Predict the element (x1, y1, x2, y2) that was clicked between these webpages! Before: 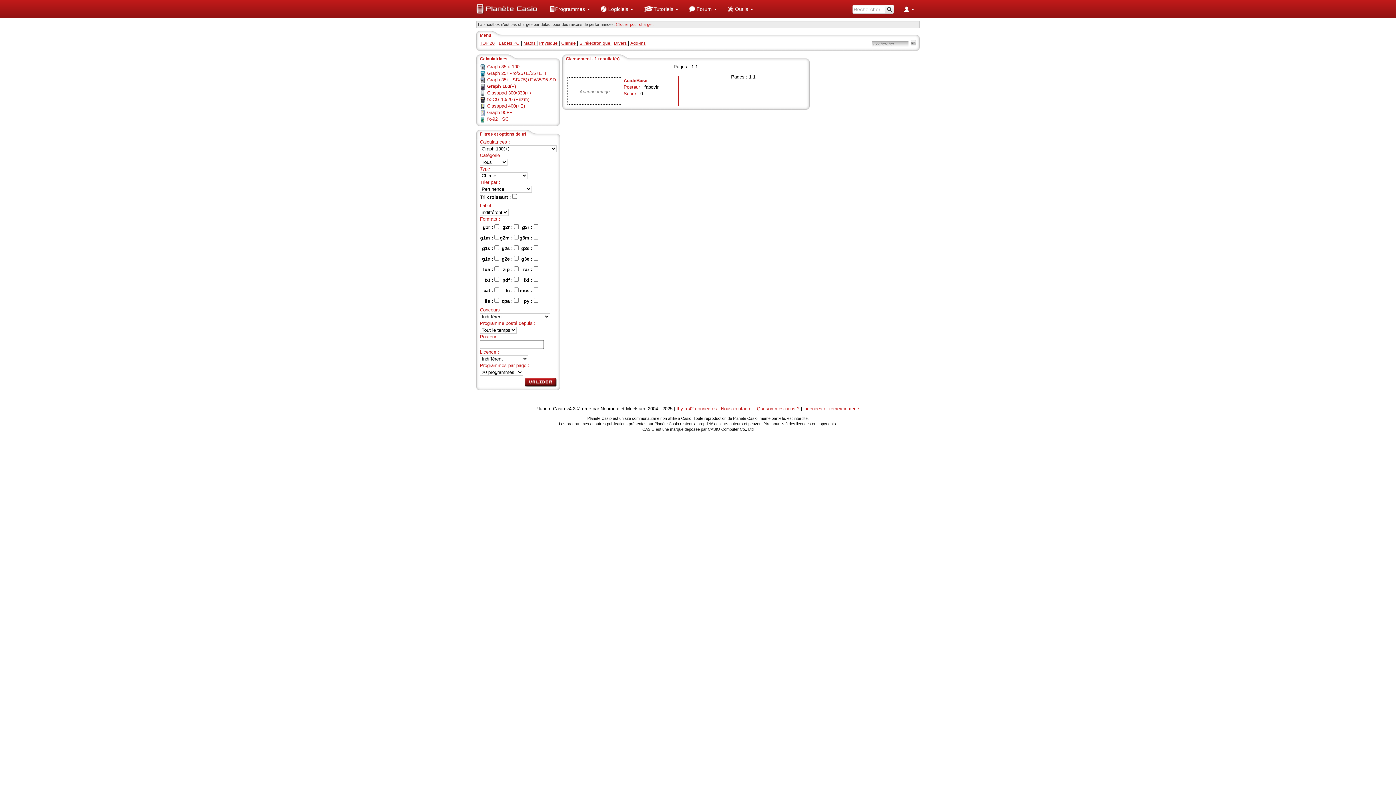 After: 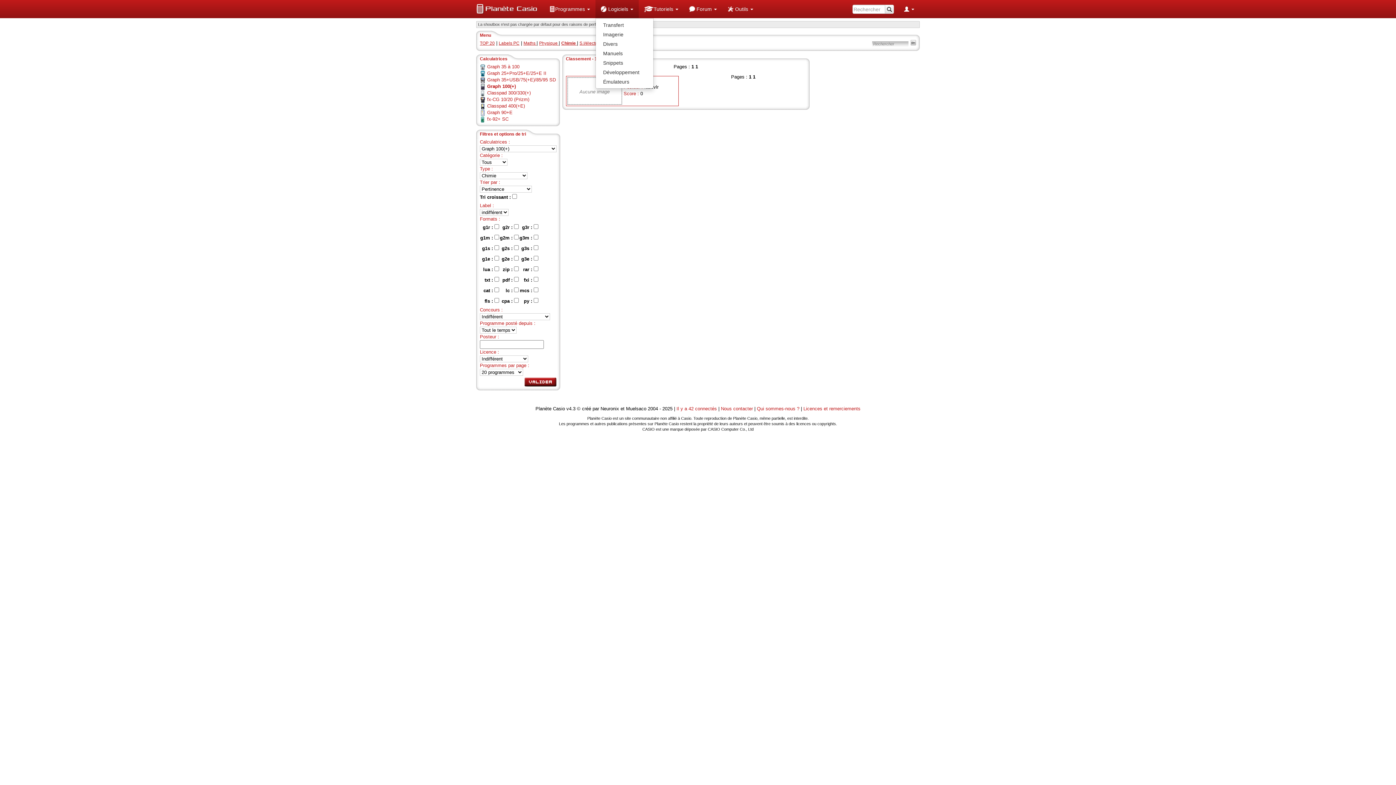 Action: bbox: (595, 0, 638, 18) label:  Logiciels 